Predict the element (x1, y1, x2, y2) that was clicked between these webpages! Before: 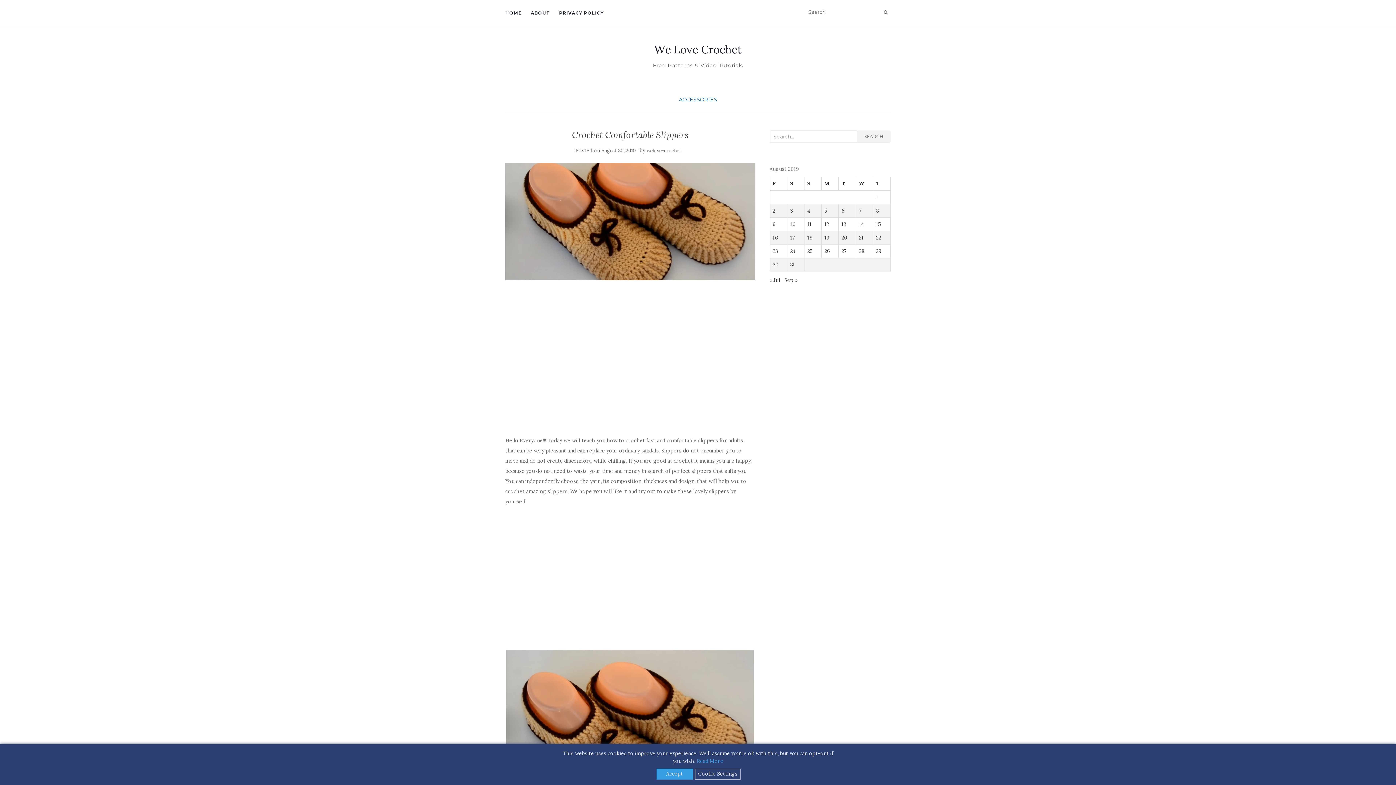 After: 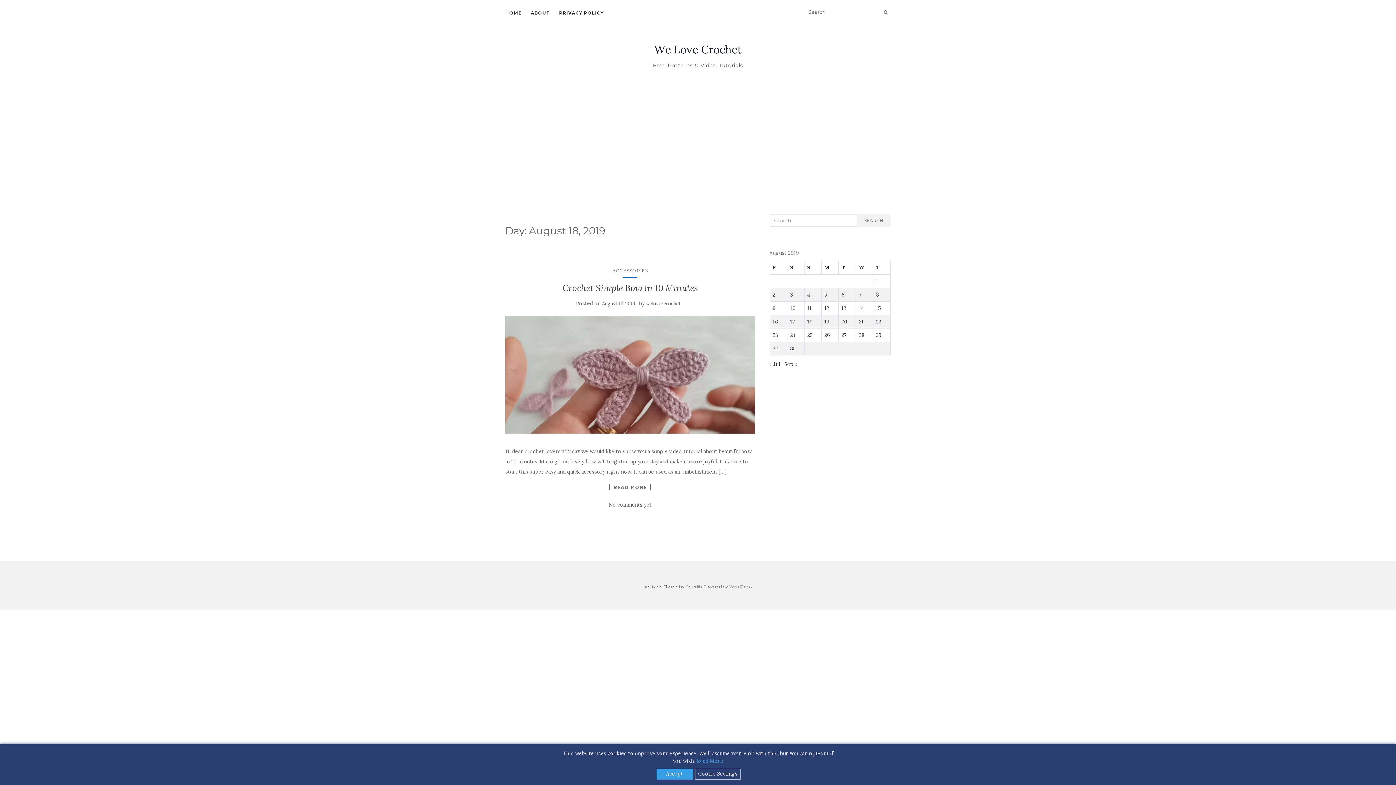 Action: label: Posts published on August 18, 2019 bbox: (807, 234, 812, 241)